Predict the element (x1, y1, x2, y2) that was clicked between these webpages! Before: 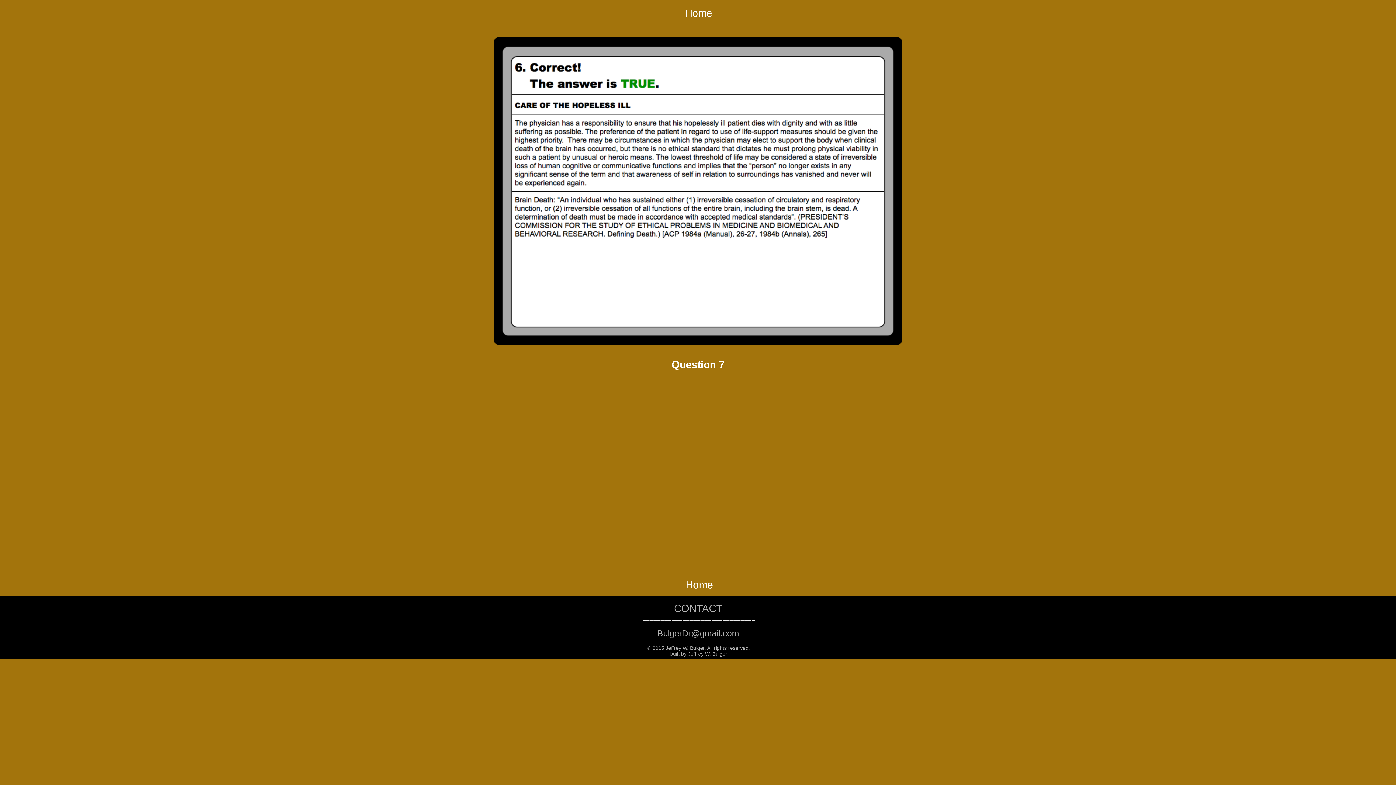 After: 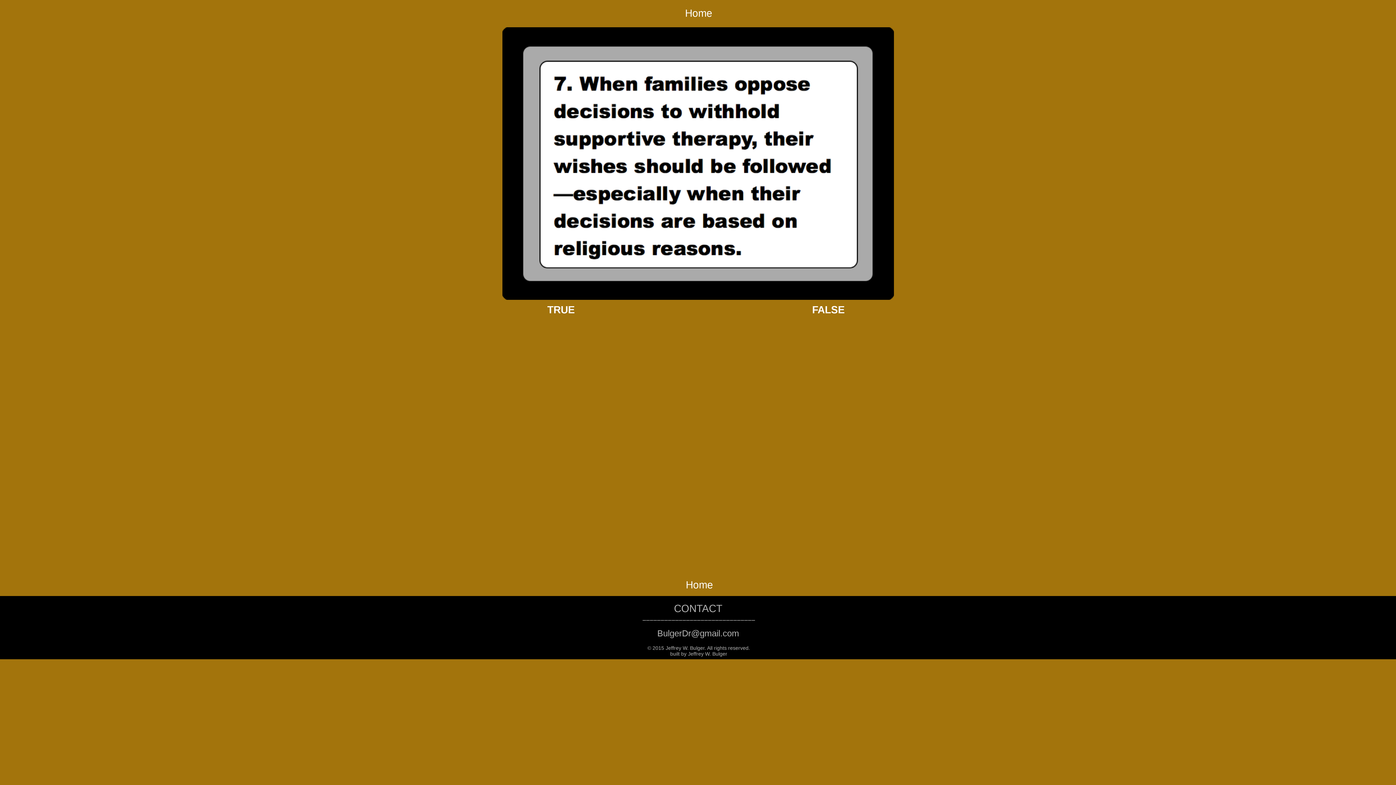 Action: label: Question 7 bbox: (664, 354, 732, 375)